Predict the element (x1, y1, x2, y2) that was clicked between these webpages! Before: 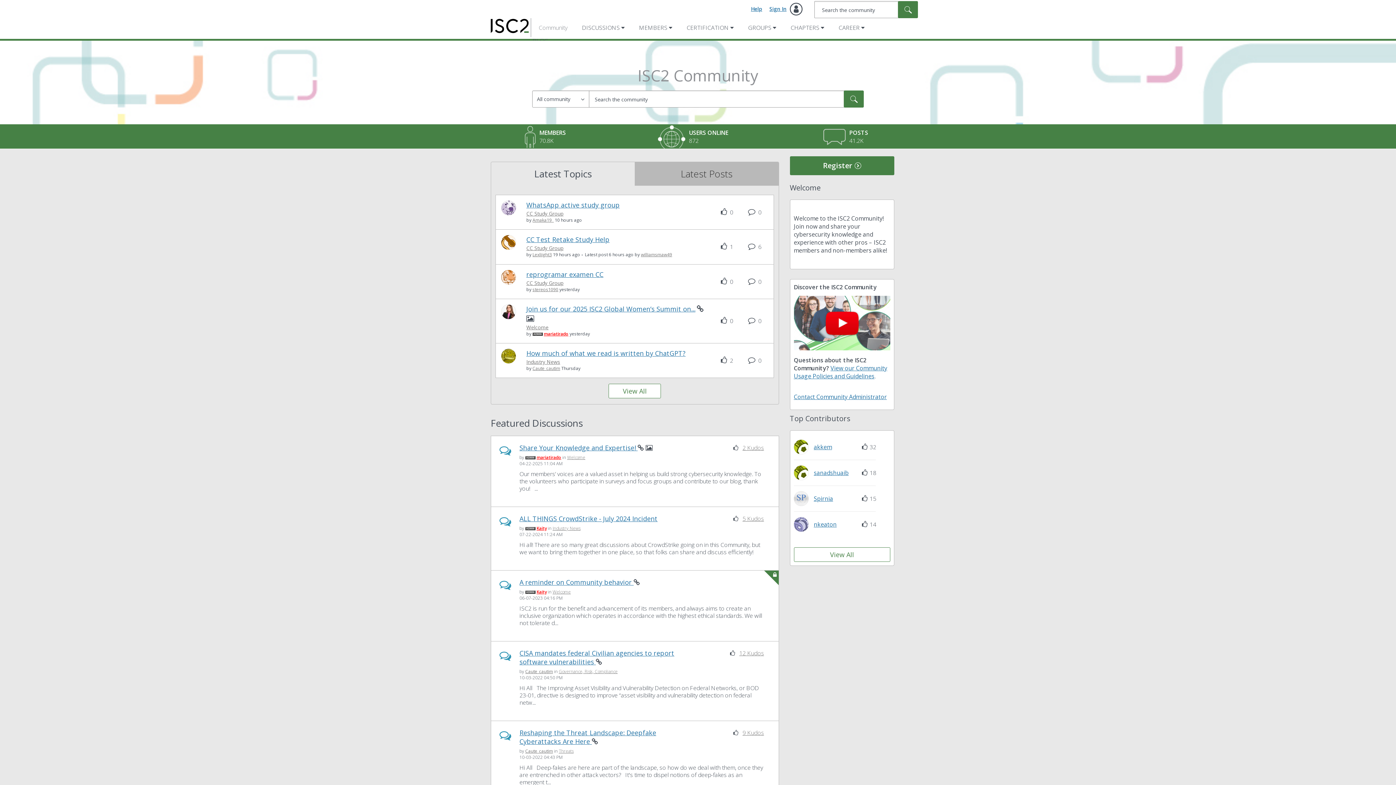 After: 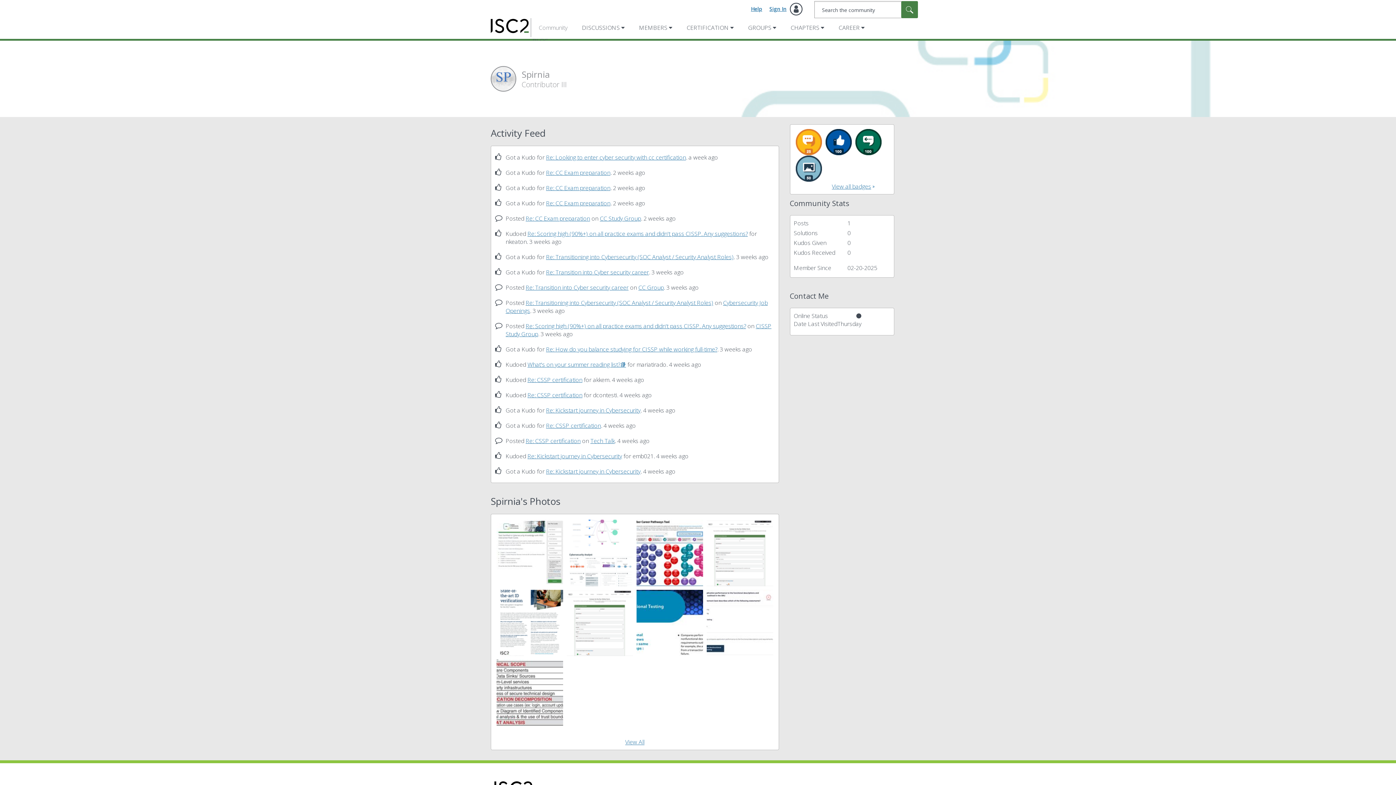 Action: bbox: (794, 494, 808, 502)